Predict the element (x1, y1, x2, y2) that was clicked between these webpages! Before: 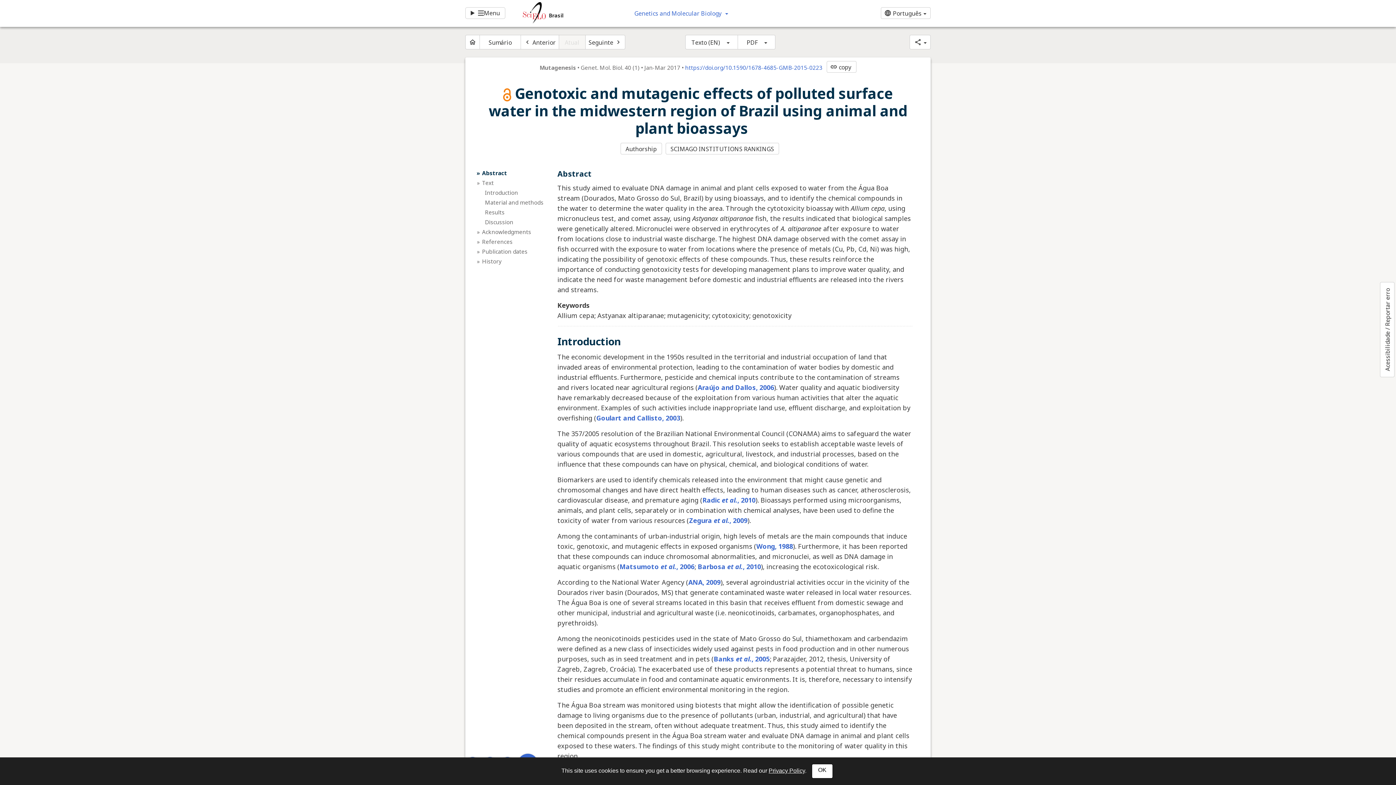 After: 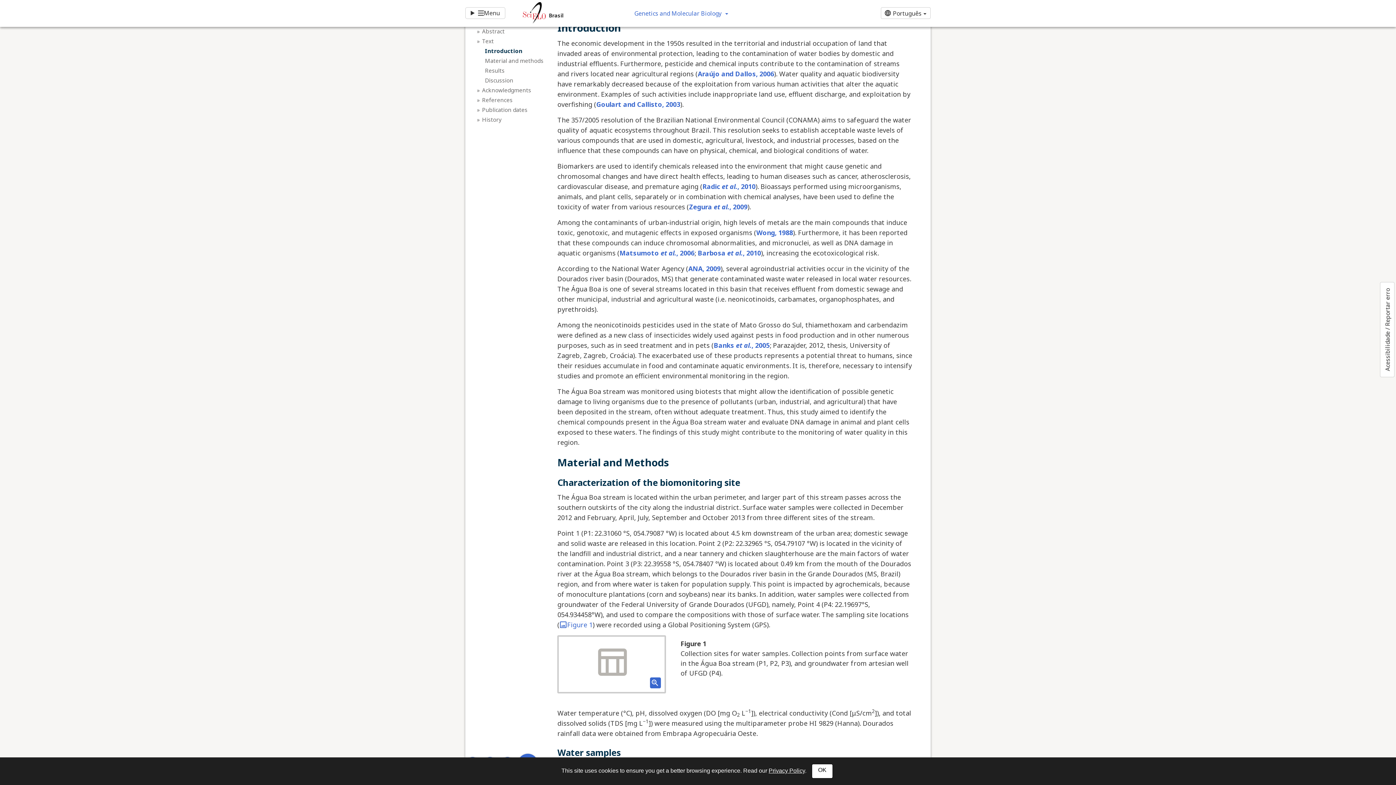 Action: label: Introduction bbox: (485, 188, 548, 196)